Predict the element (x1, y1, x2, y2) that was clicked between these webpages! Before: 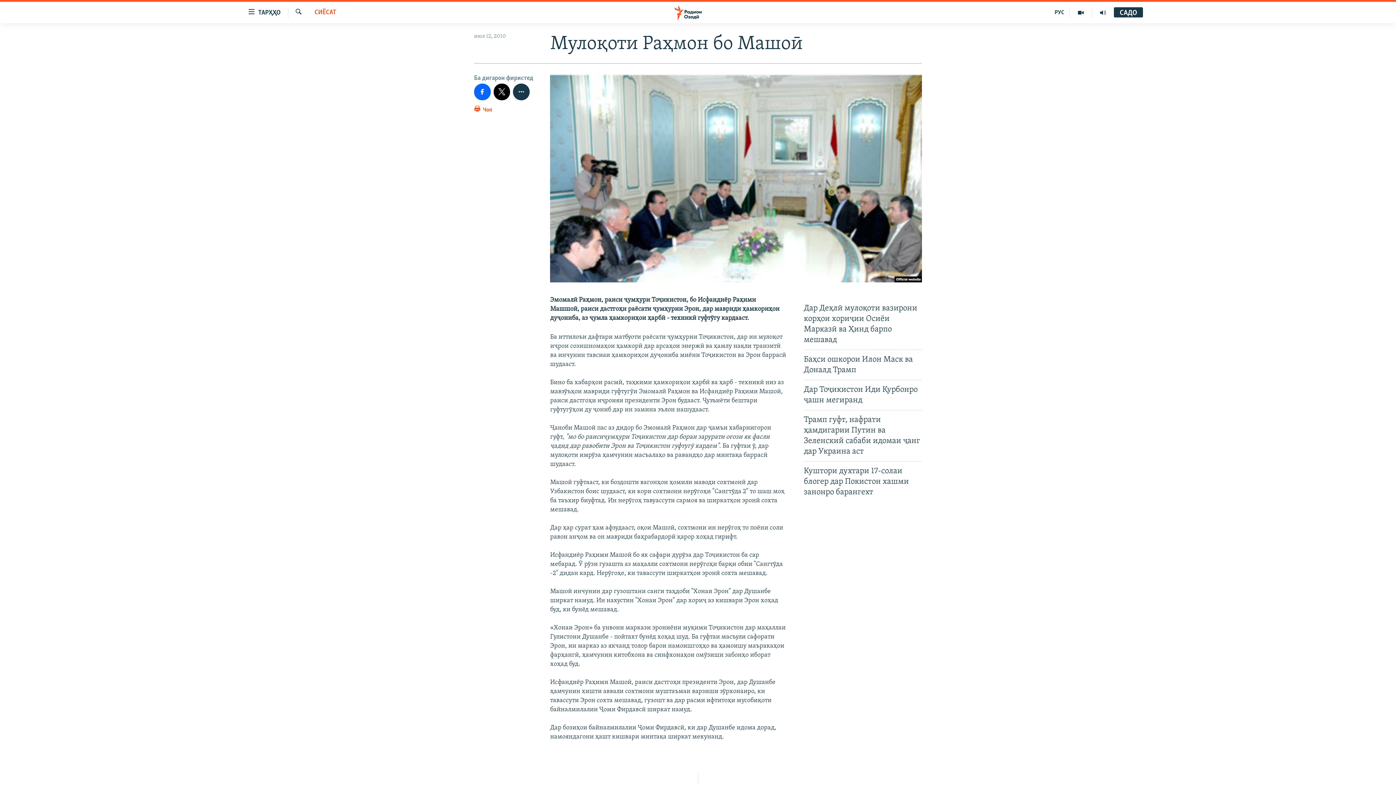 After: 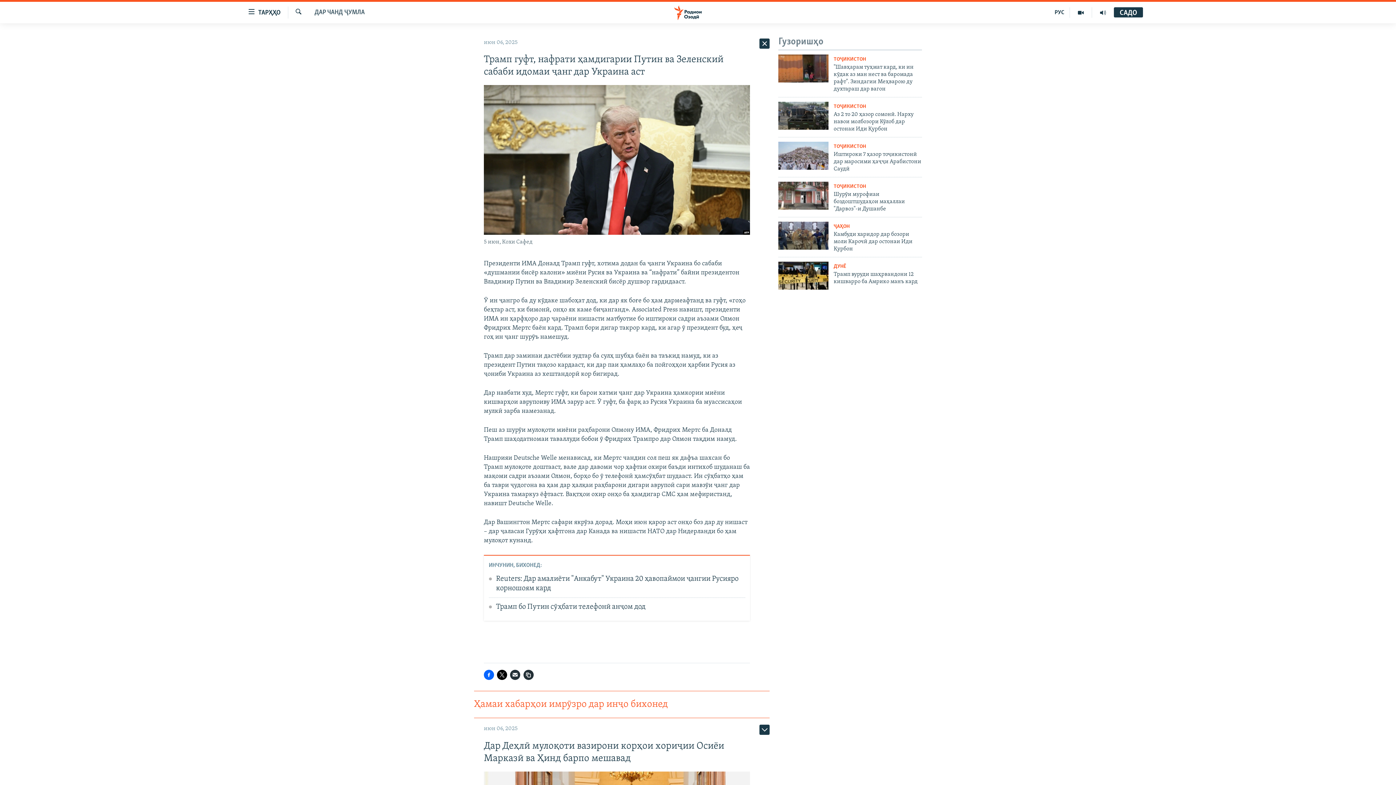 Action: label: Трамп гуфт, нафрати ҳамдигарии Путин ва Зеленский сабаби идомаи ҷанг дар Украина аст bbox: (804, 414, 922, 461)